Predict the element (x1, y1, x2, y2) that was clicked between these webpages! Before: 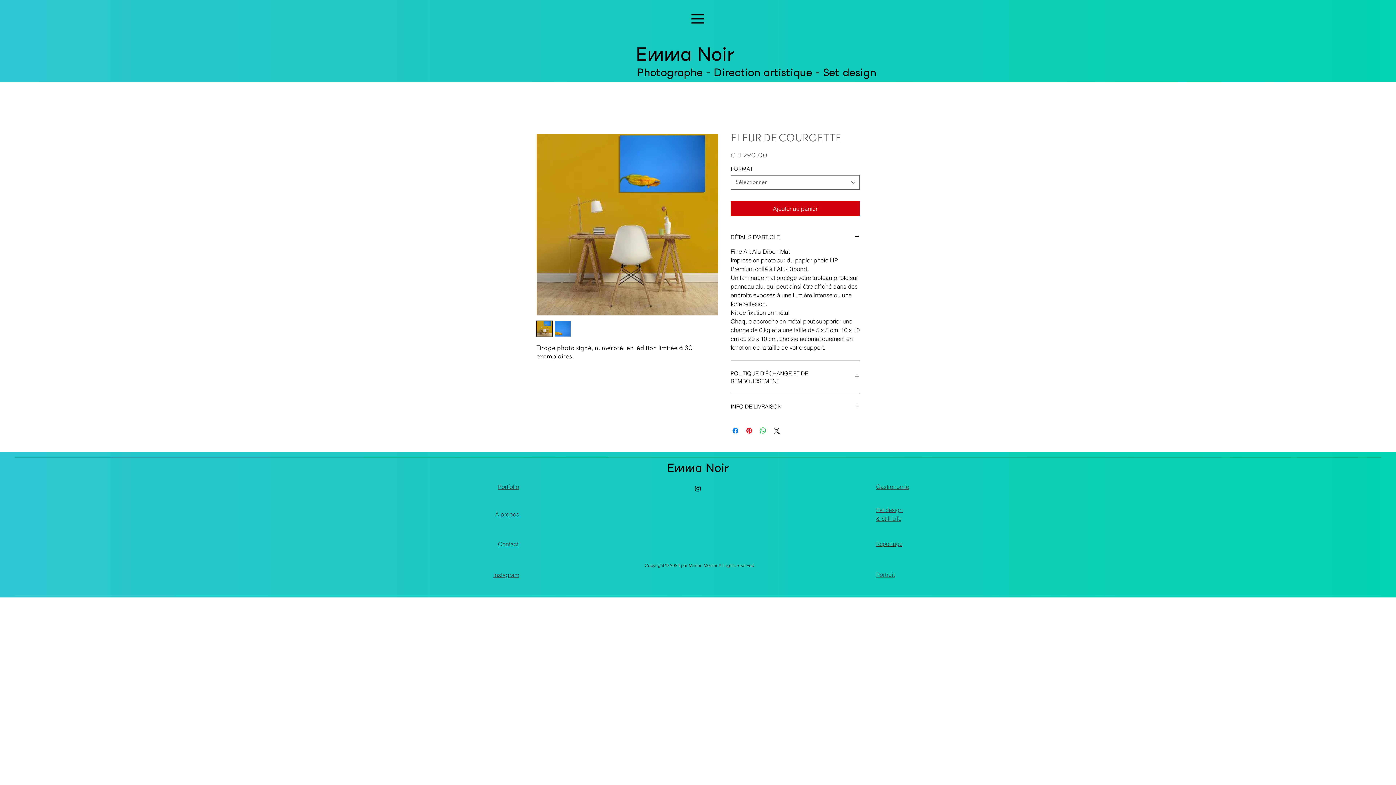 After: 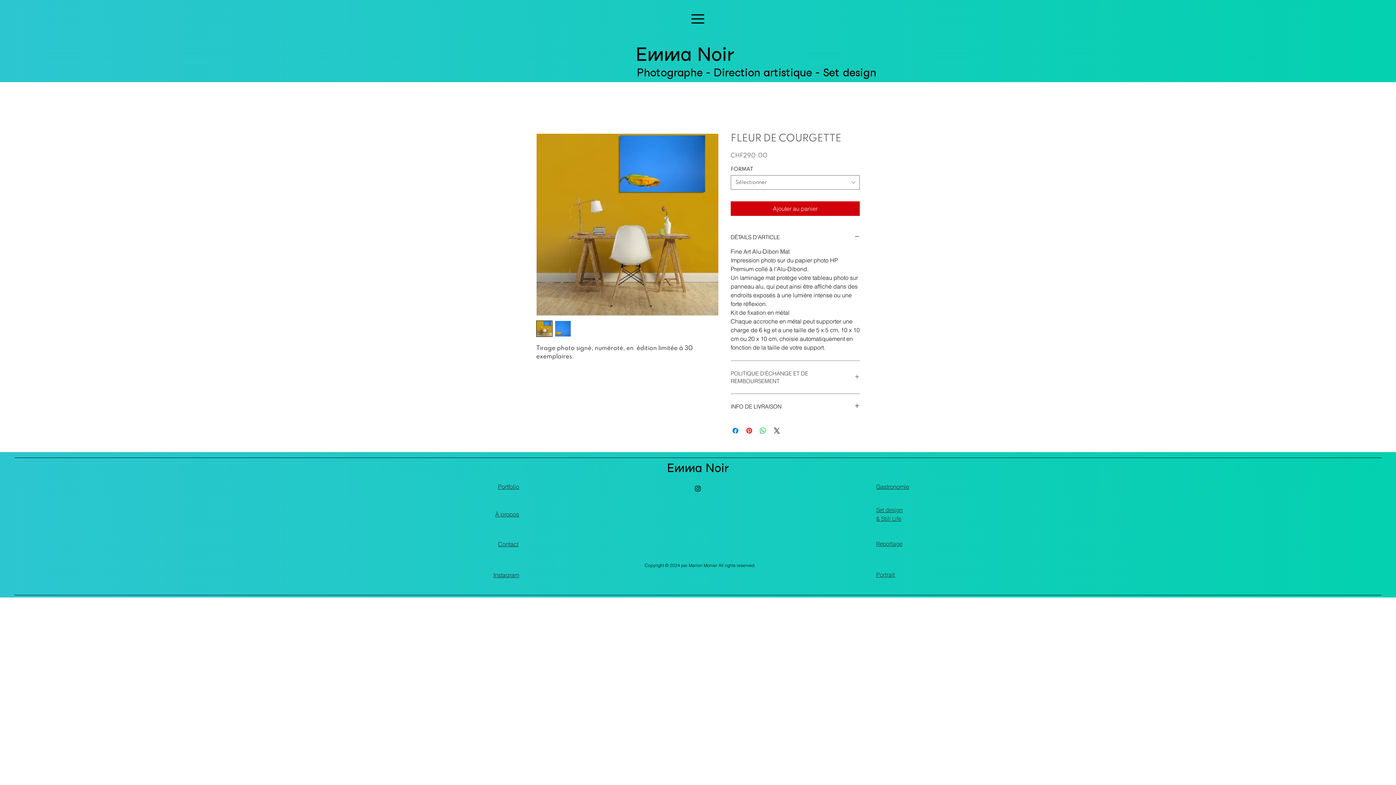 Action: bbox: (730, 369, 860, 385) label: POLITIQUE D'ÉCHANGE ET DE REMBOURSEMENT